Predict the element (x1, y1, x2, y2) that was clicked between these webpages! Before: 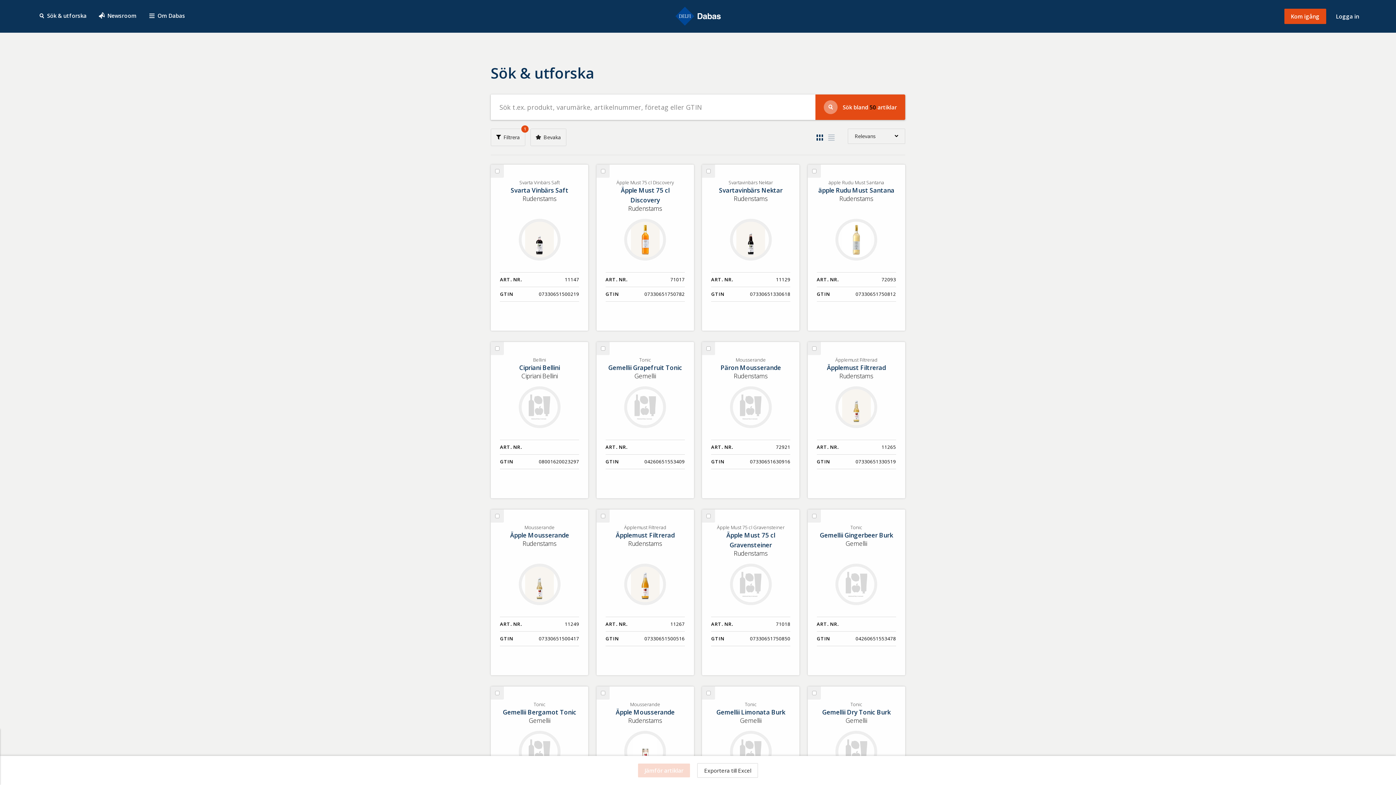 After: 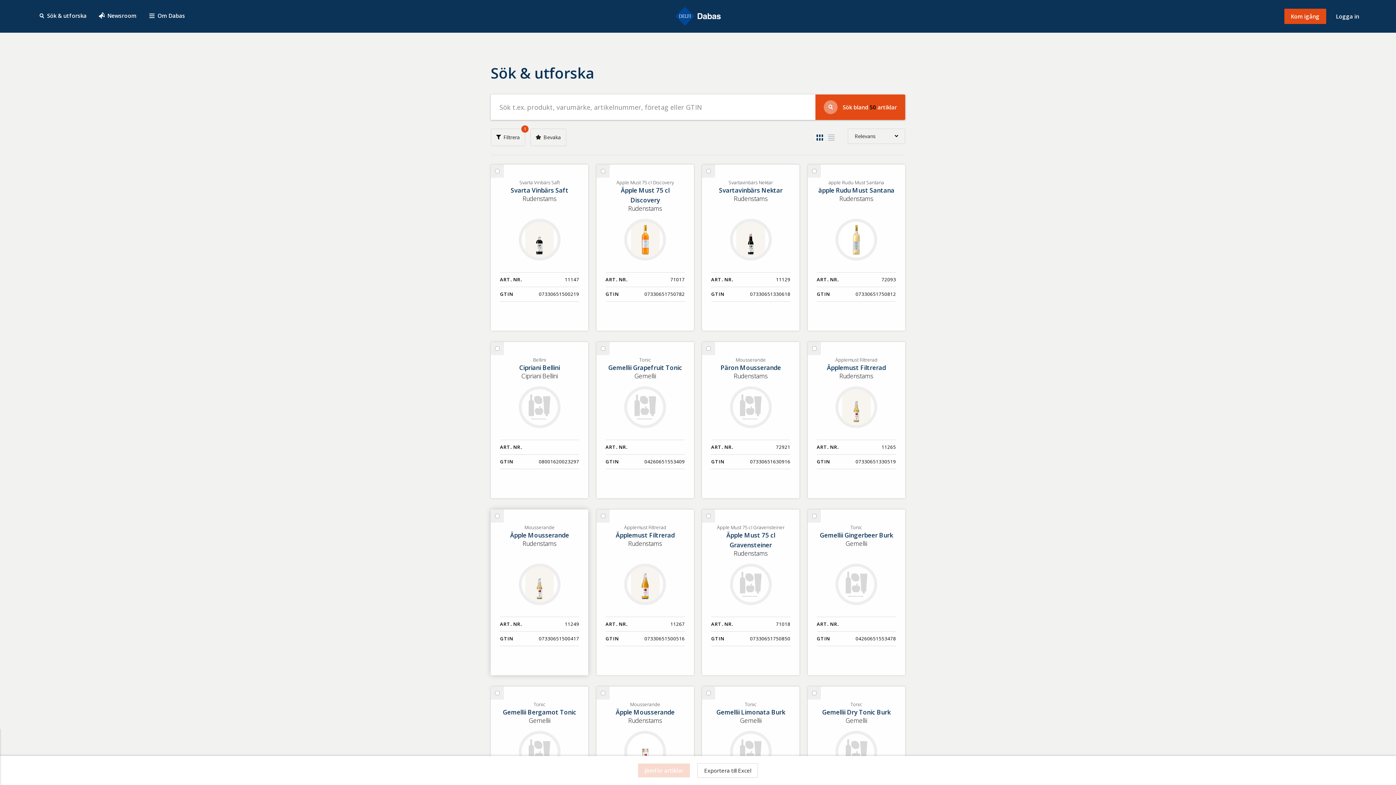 Action: bbox: (490, 509, 588, 675) label: Mousserande
Äpple Mousserande
Rudenstams
ART. NR.
11249
GTIN
07330651500417